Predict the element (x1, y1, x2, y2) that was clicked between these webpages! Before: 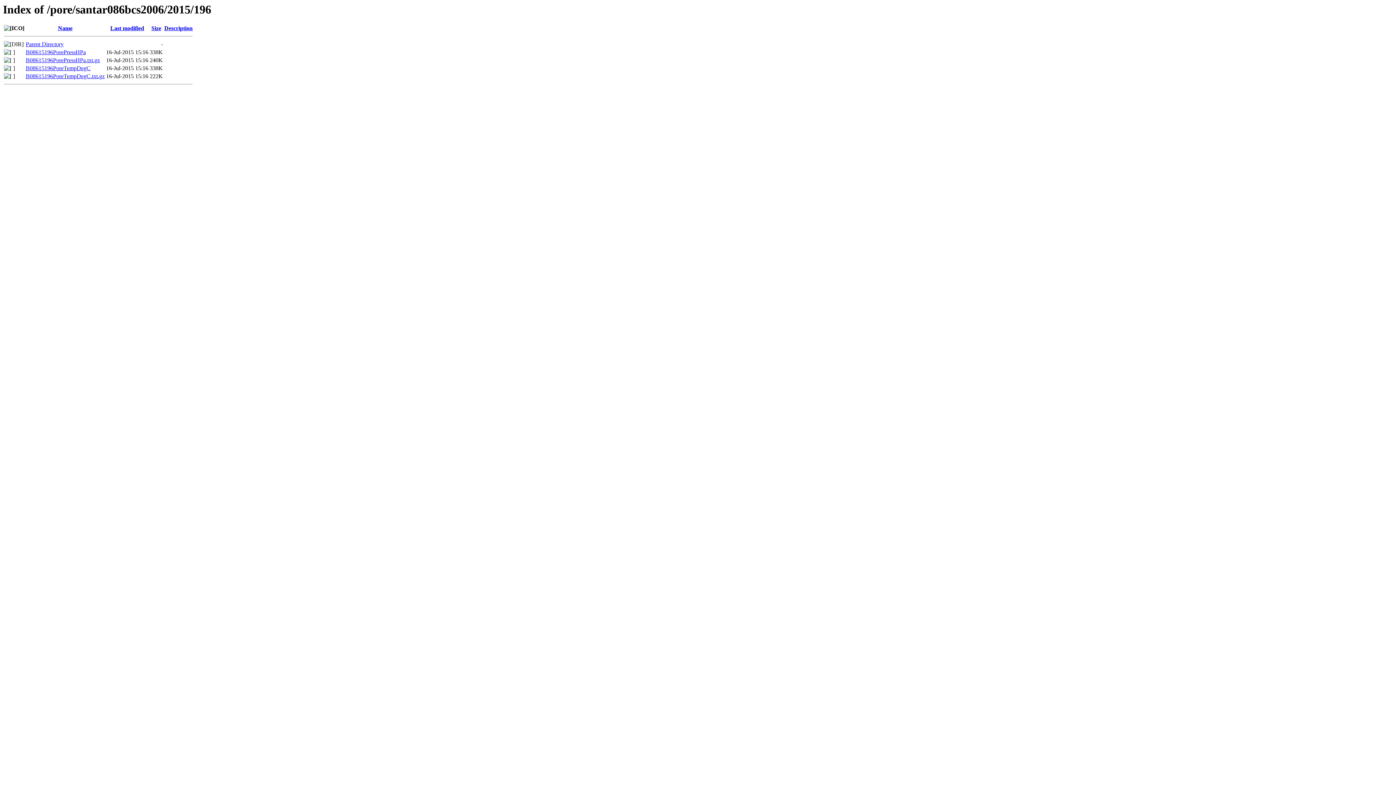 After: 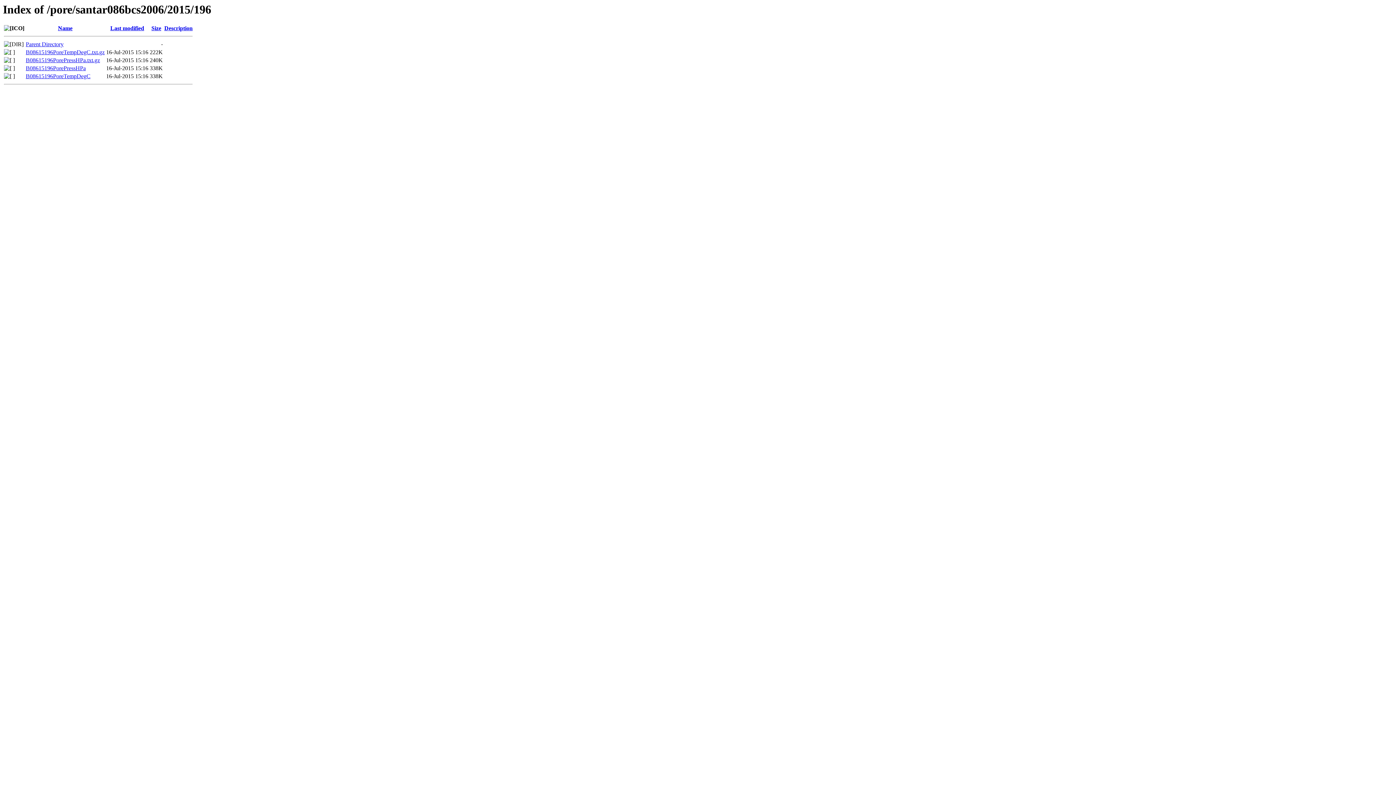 Action: bbox: (151, 25, 161, 31) label: Size